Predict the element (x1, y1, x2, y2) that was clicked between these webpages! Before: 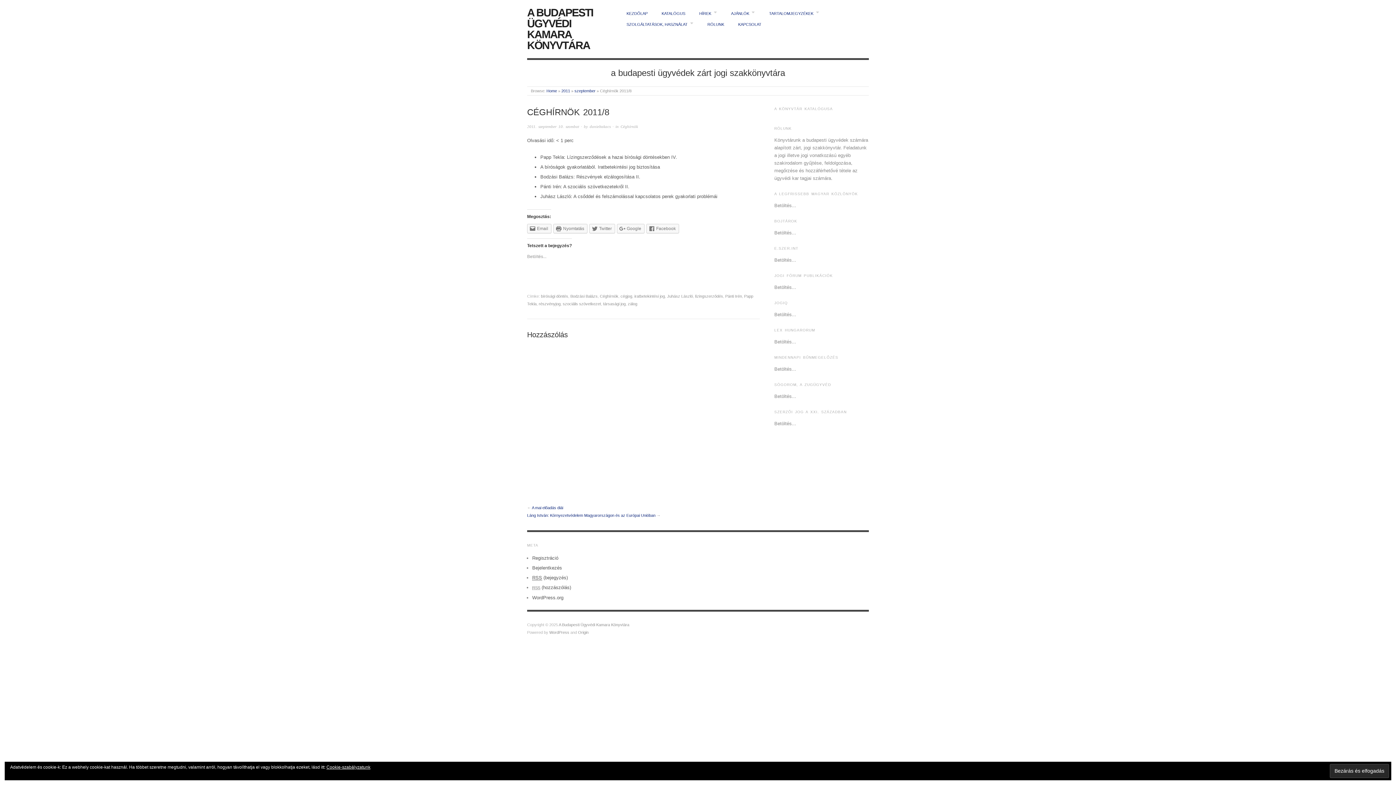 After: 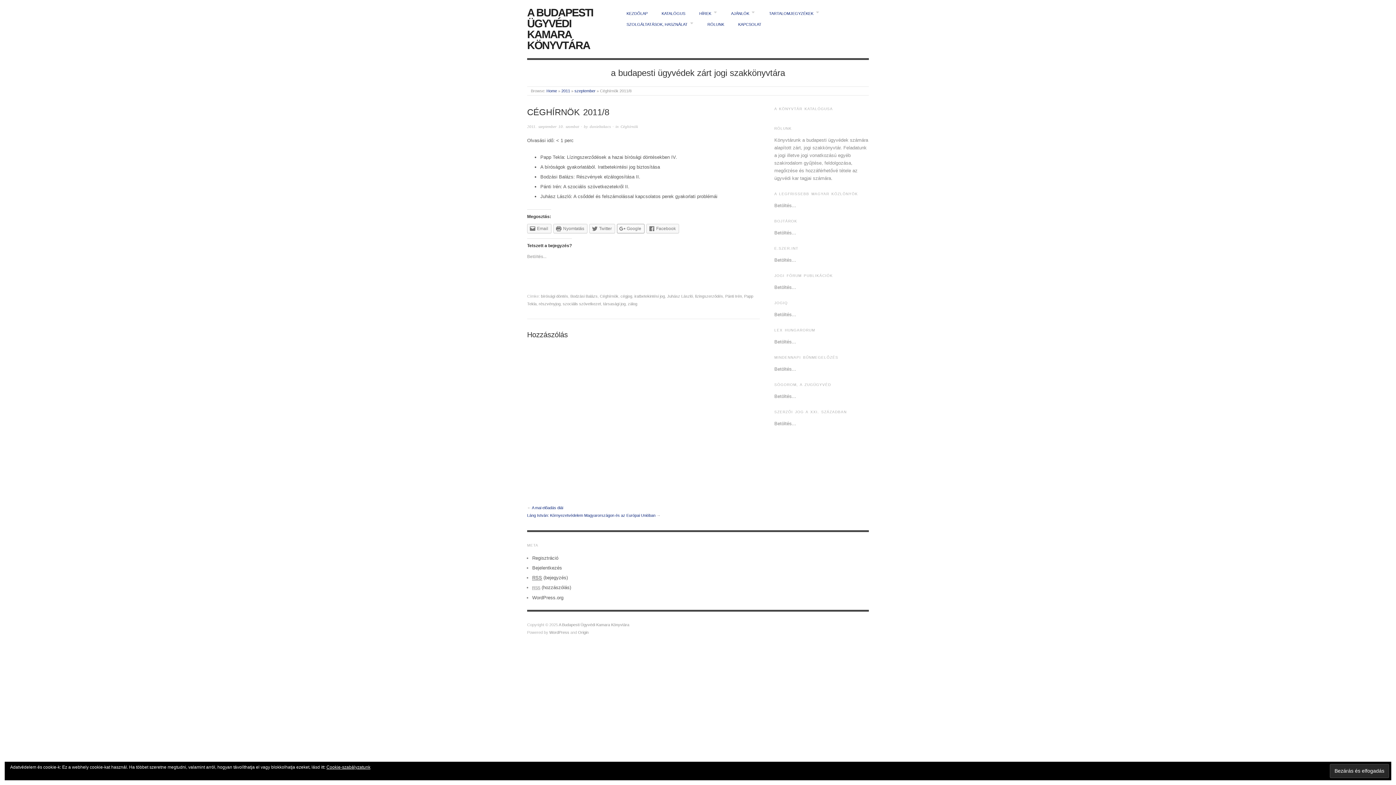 Action: label: Google bbox: (617, 223, 644, 233)